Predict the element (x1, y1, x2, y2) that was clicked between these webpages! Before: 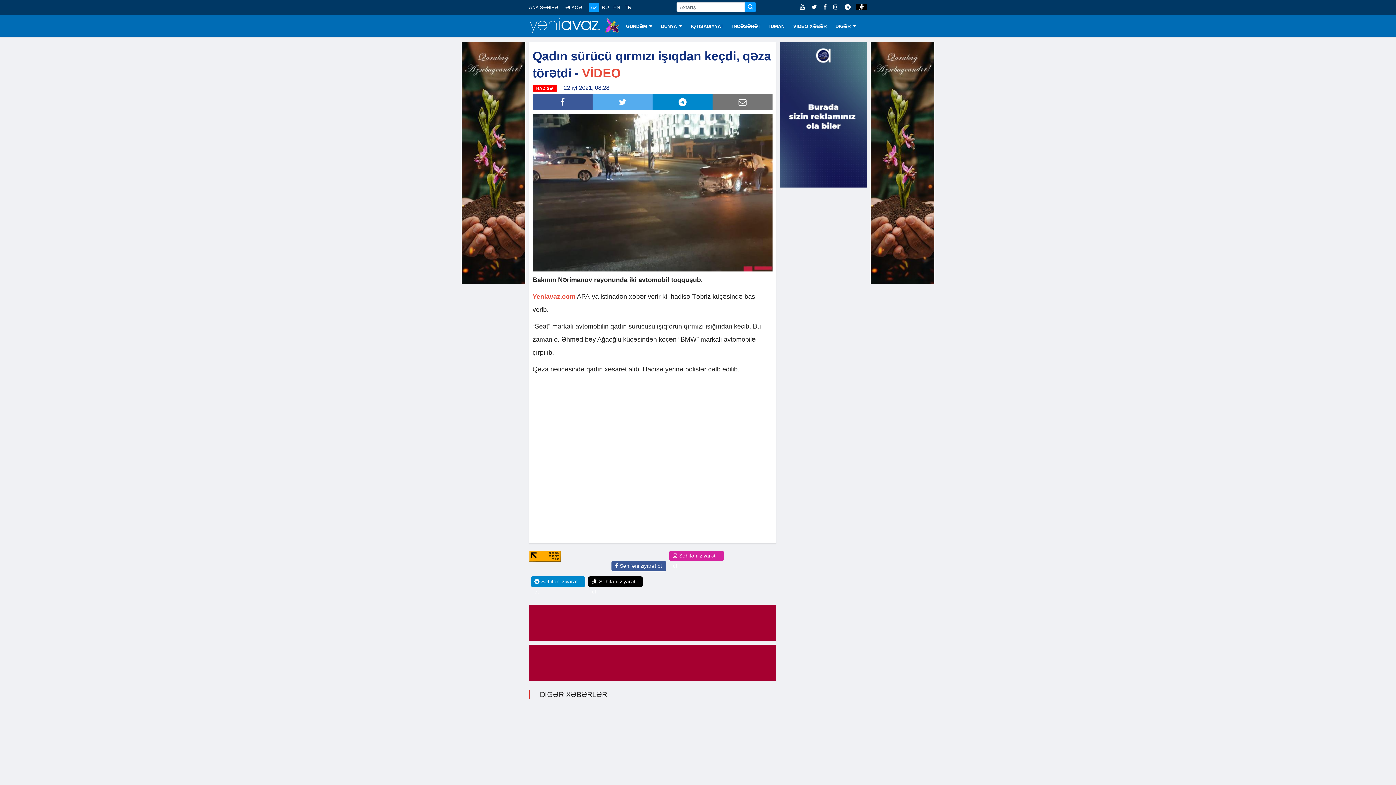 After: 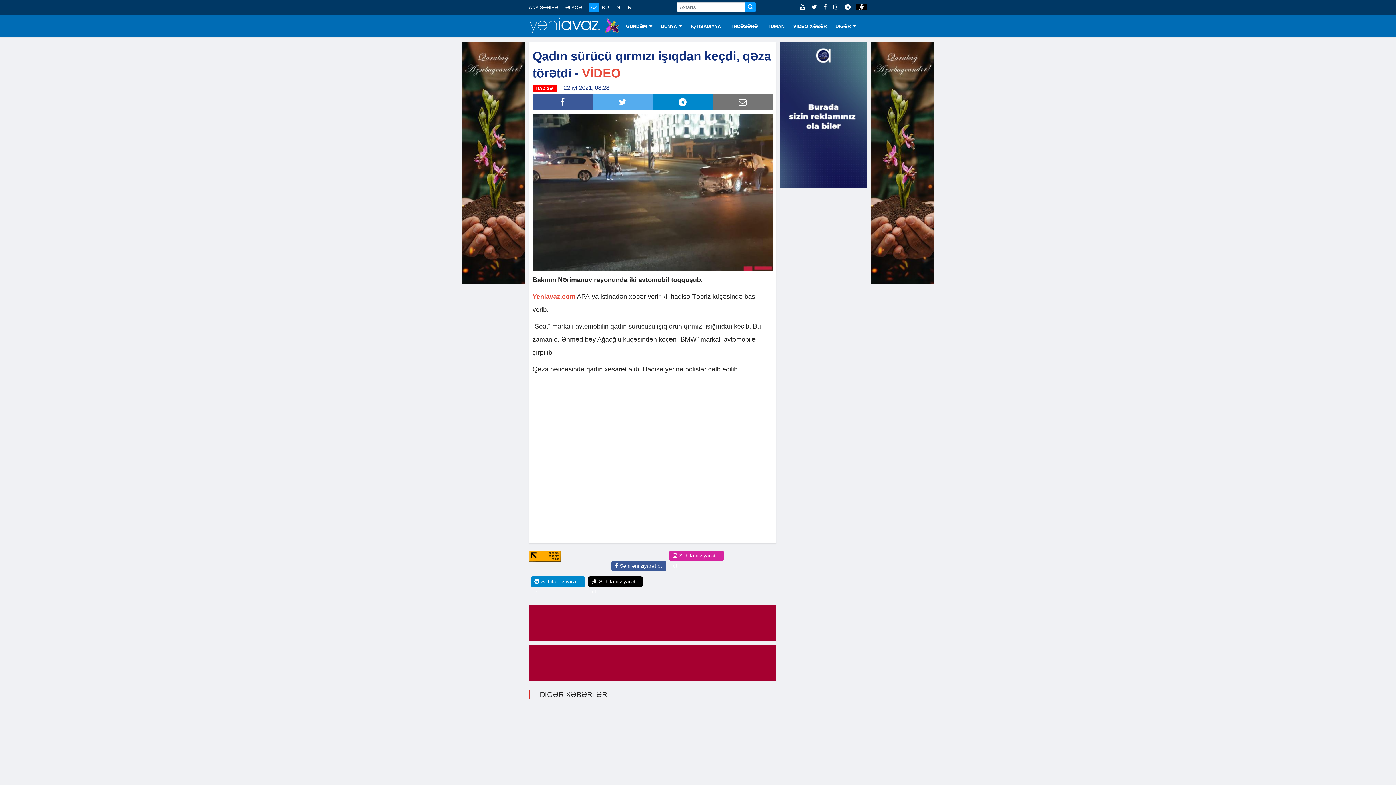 Action: label:   bbox: (797, 4, 809, 10)